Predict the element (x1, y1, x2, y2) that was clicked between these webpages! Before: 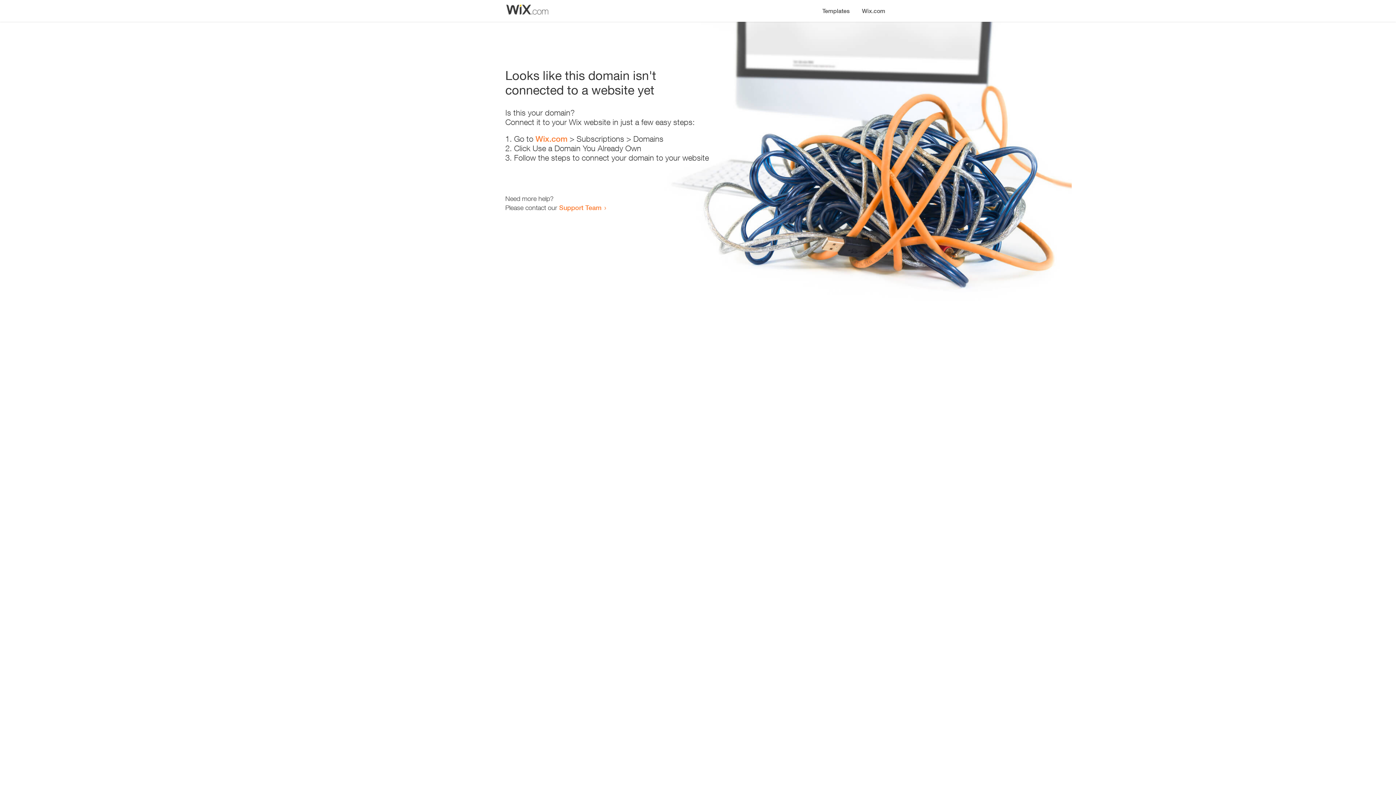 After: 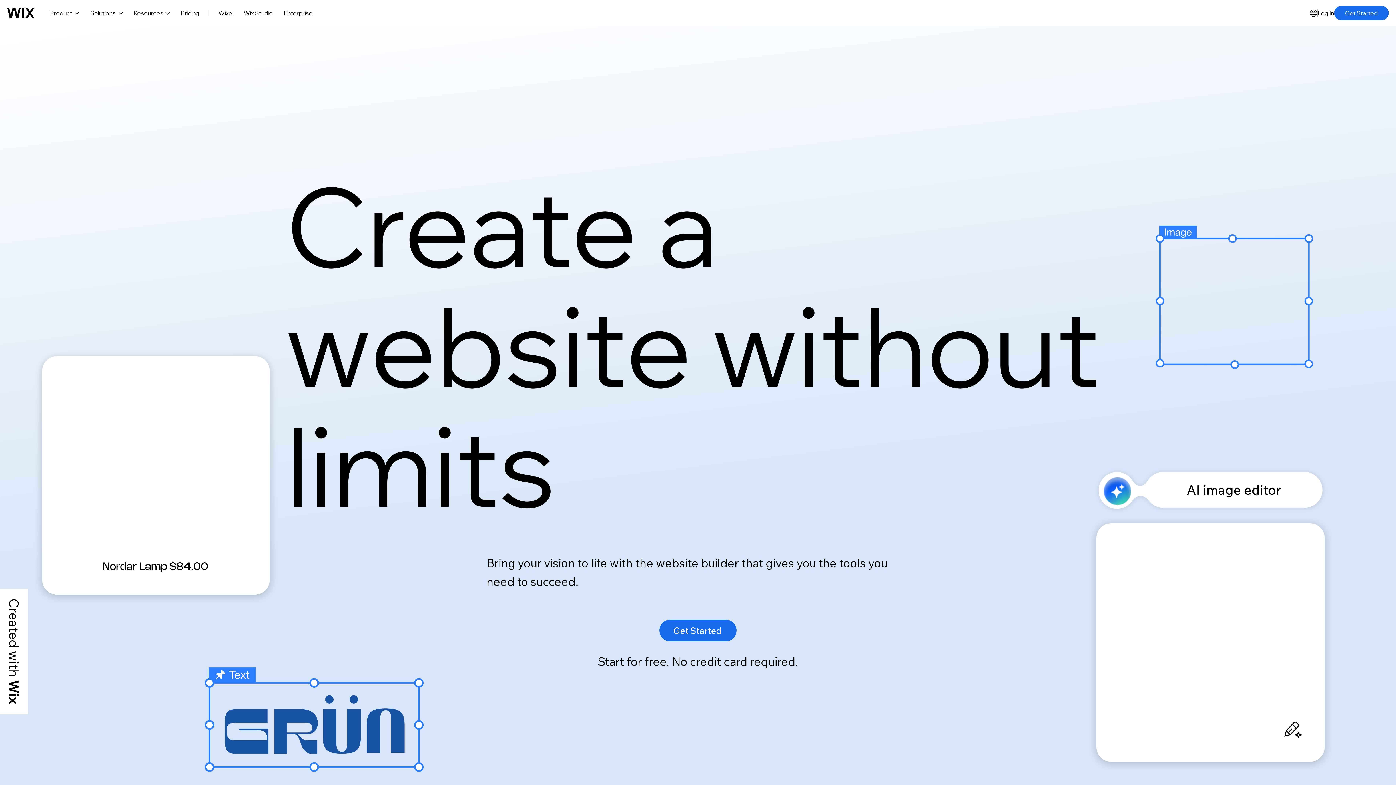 Action: label: Wix.com bbox: (856, 0, 890, 14)